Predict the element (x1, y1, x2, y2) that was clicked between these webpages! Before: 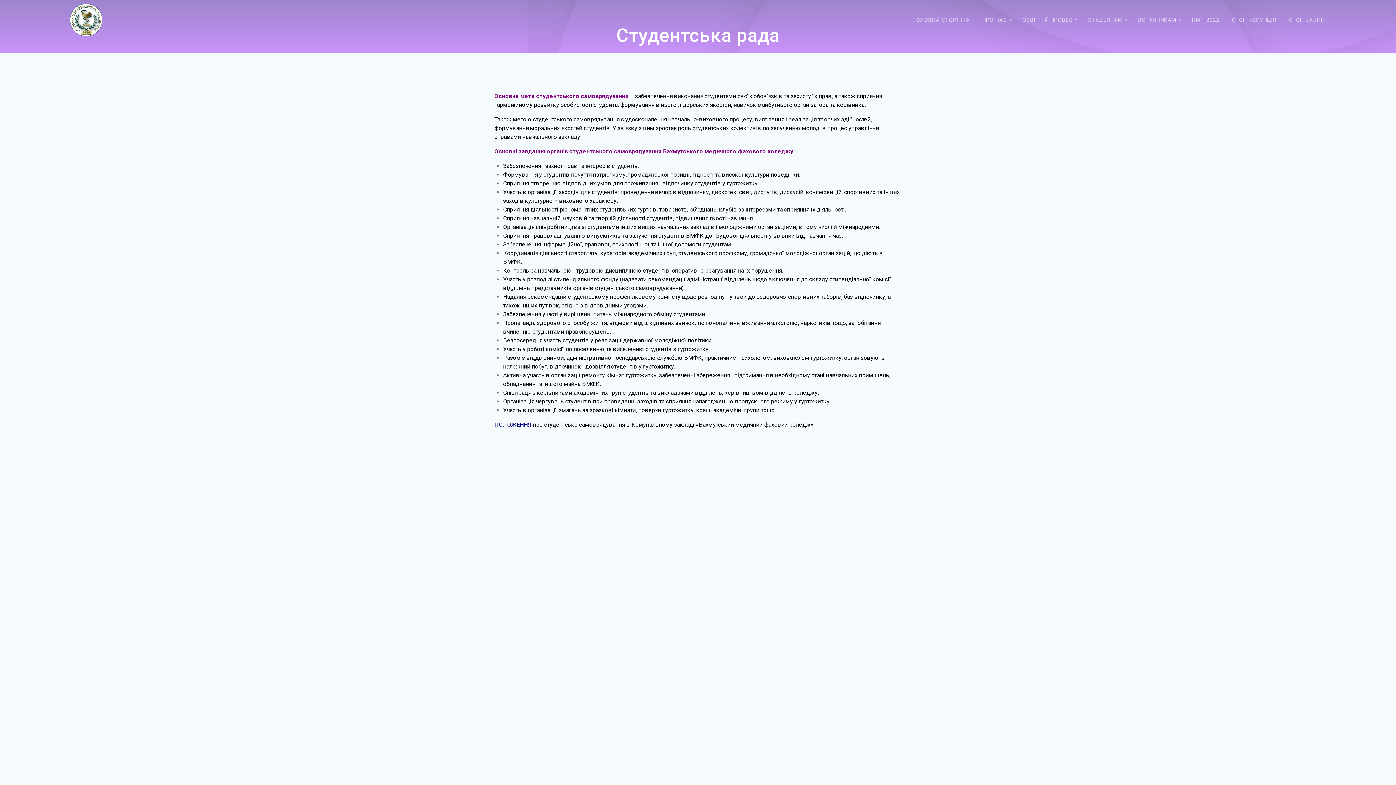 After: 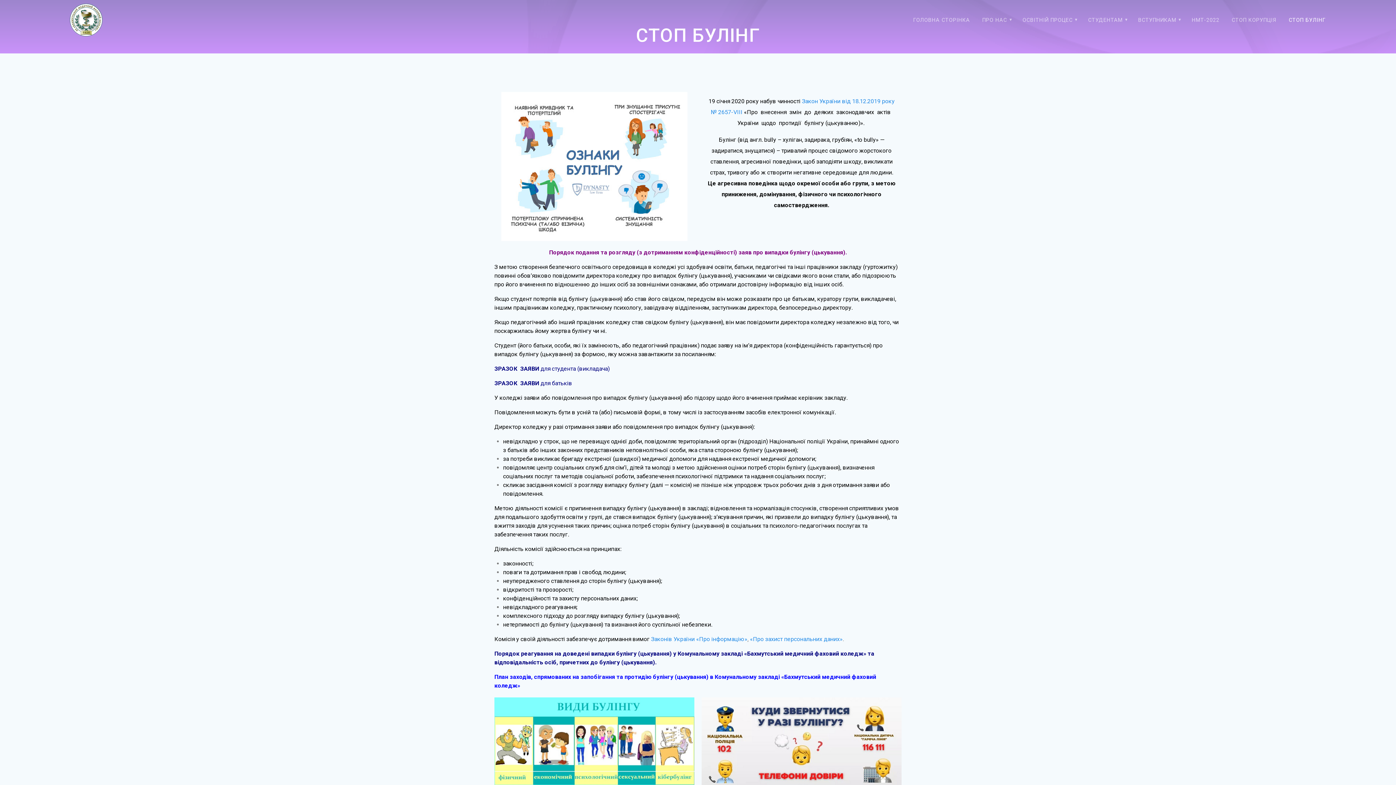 Action: bbox: (1284, 11, 1330, 28) label: СТОП БУЛІНГ